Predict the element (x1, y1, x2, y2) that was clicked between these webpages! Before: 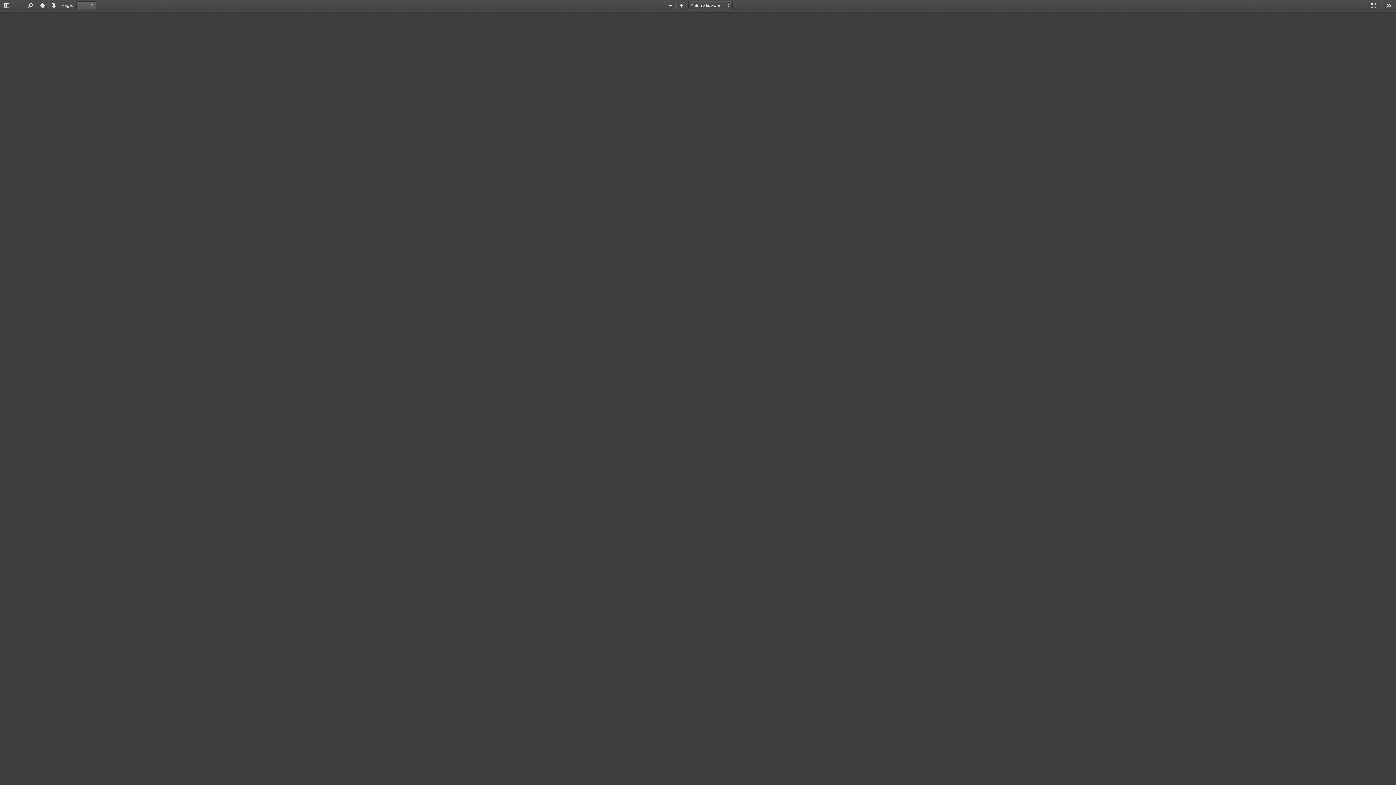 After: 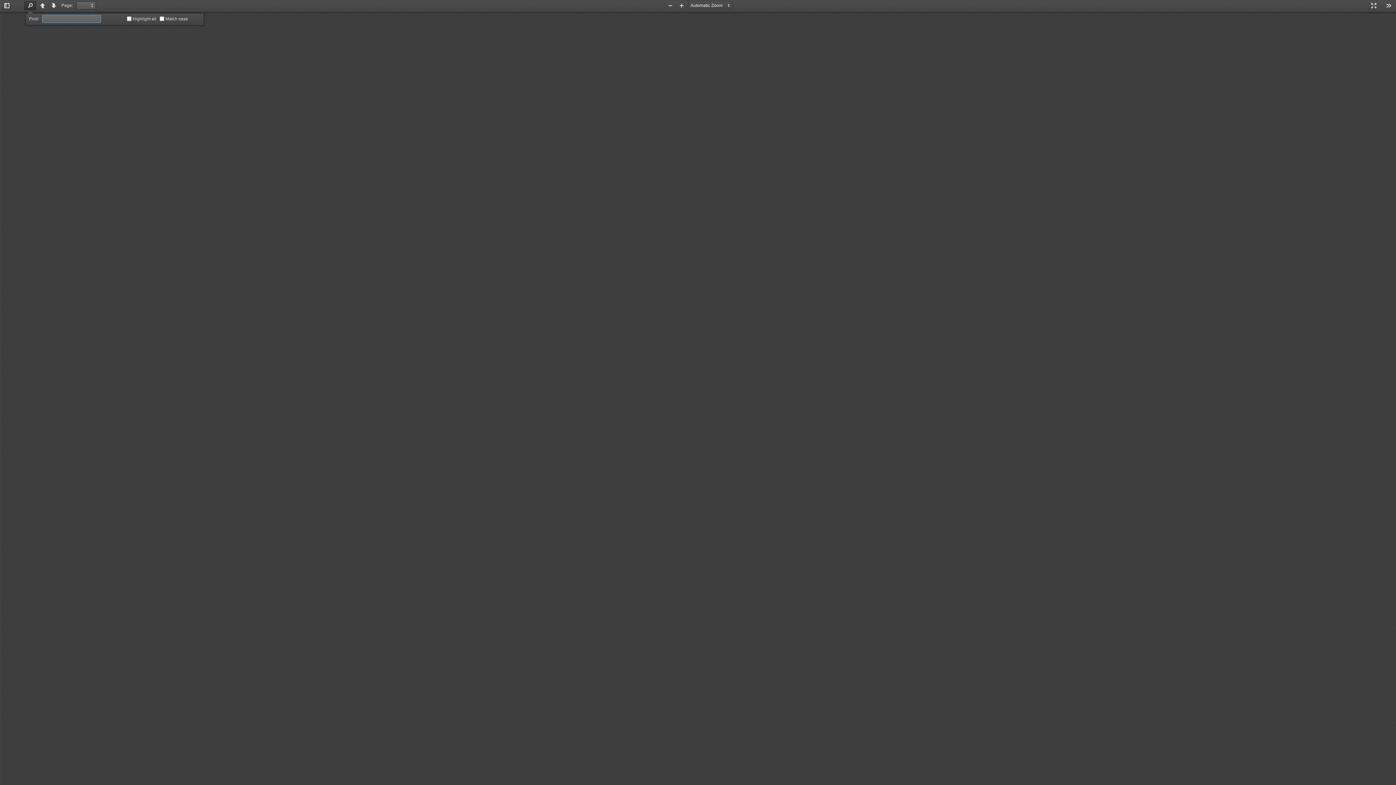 Action: bbox: (24, 1, 36, 10) label: Find